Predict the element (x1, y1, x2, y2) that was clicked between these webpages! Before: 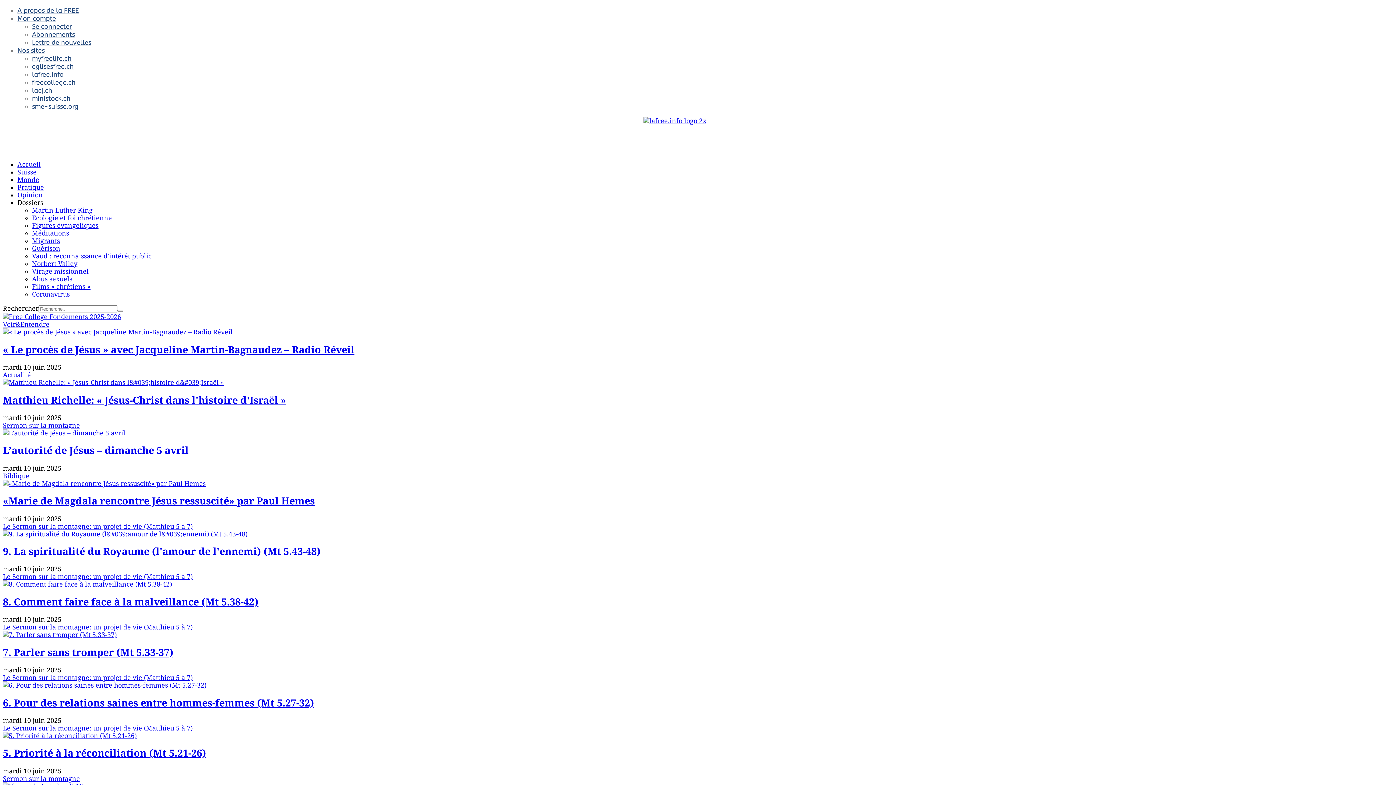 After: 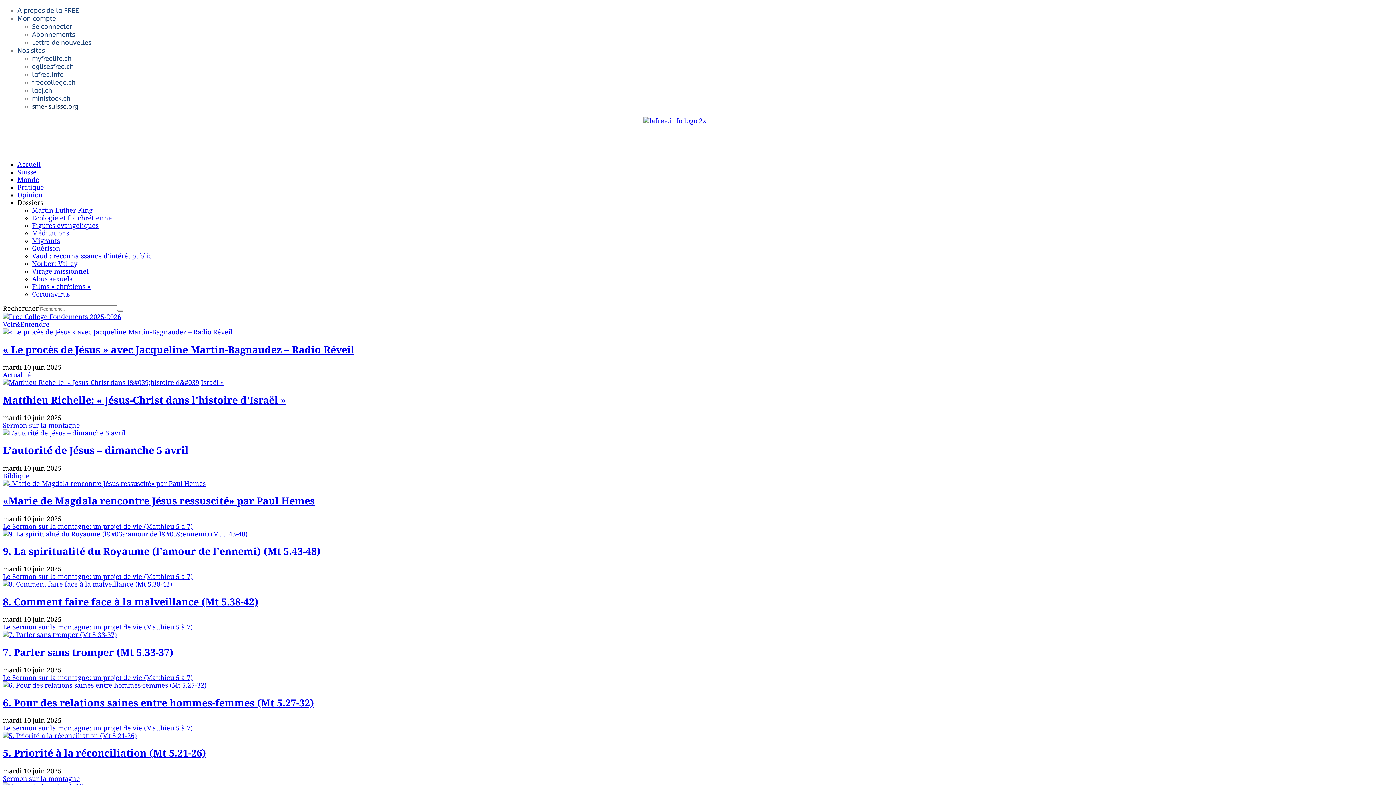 Action: label: sme-suisse.org bbox: (32, 102, 78, 110)